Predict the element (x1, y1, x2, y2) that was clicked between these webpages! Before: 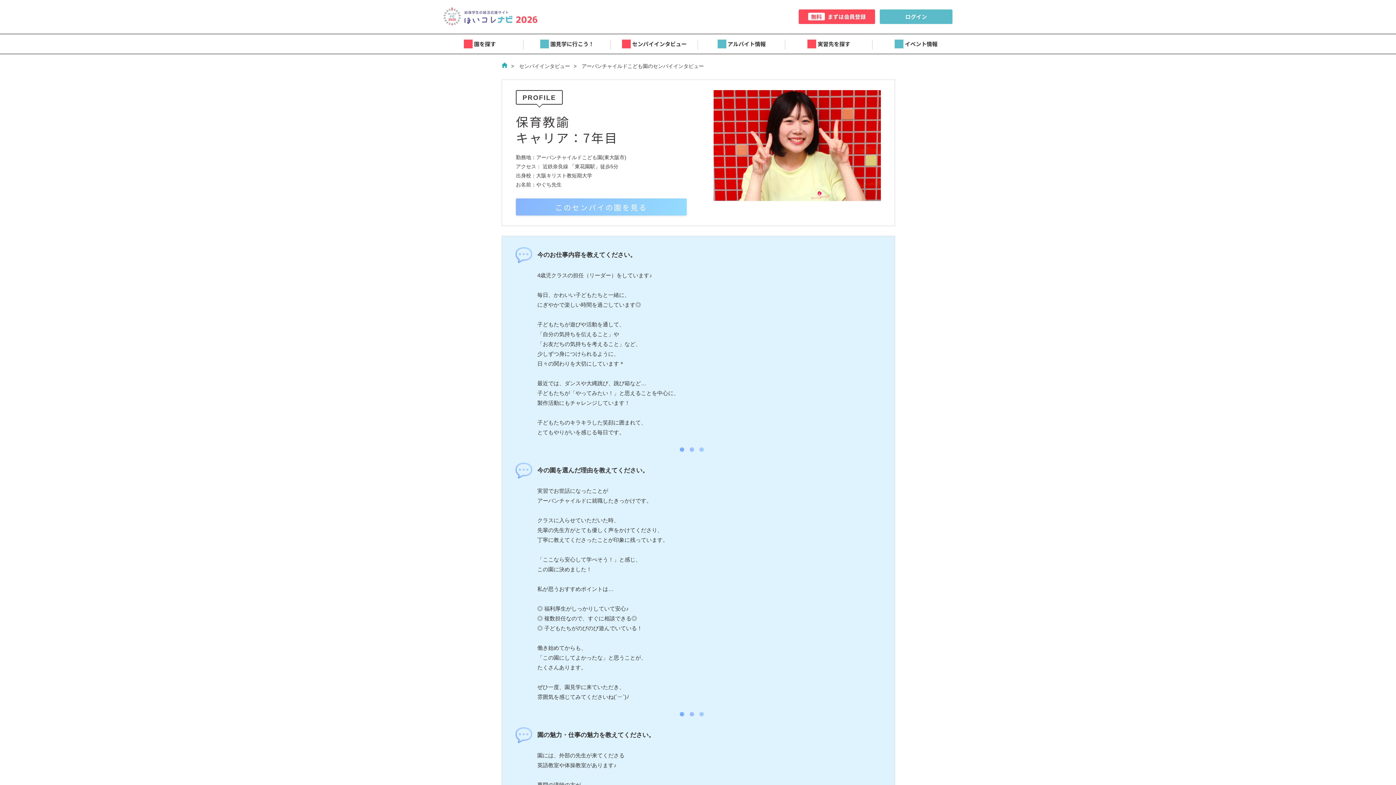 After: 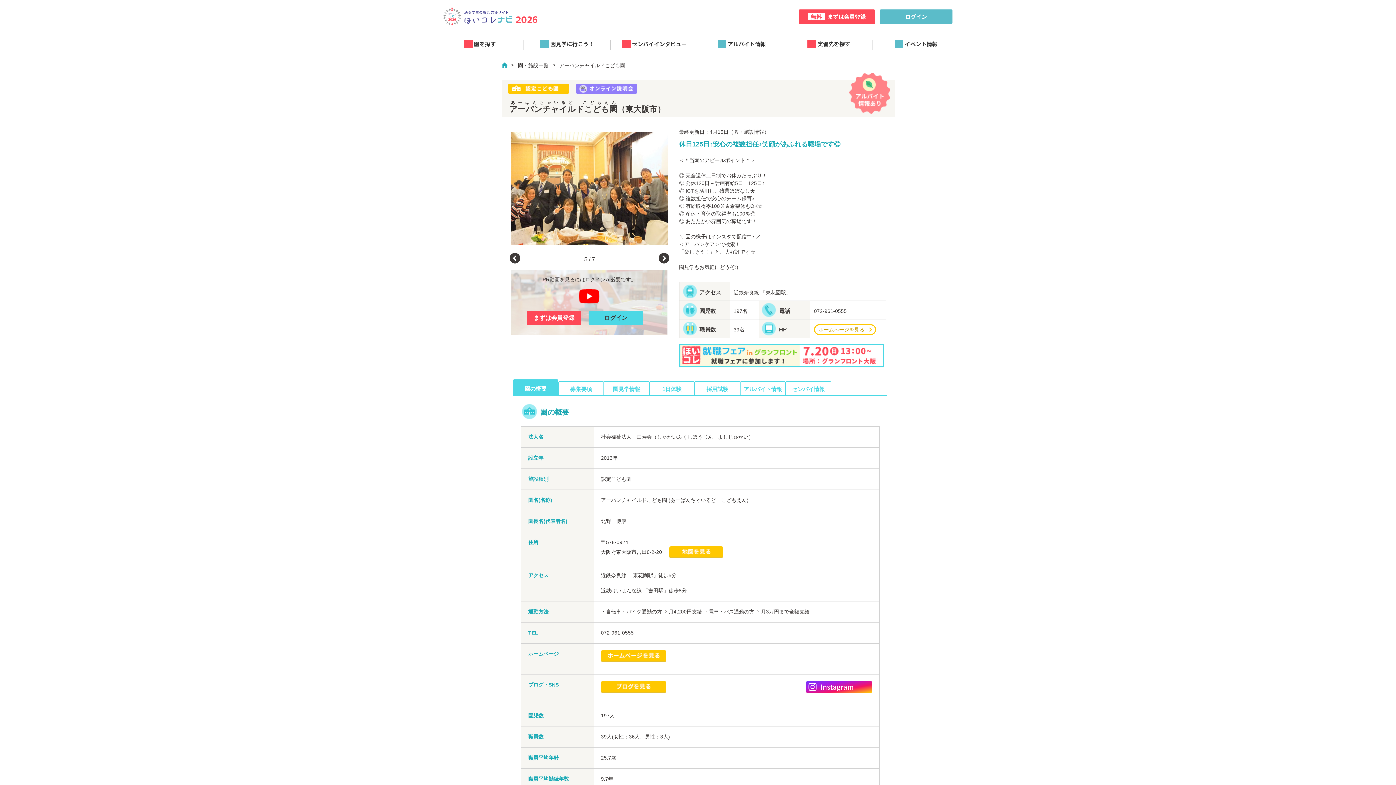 Action: label: このセンパイの園を見る bbox: (516, 198, 686, 215)